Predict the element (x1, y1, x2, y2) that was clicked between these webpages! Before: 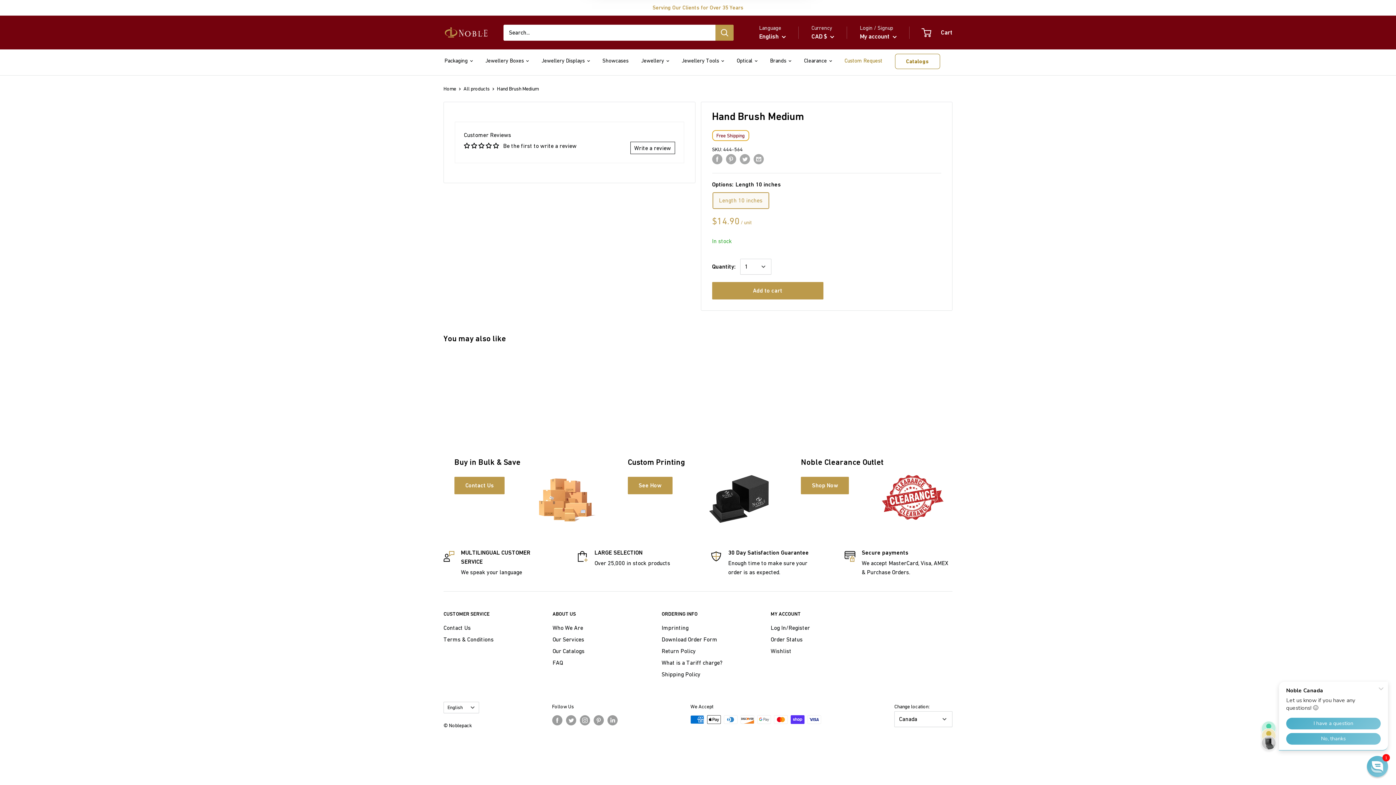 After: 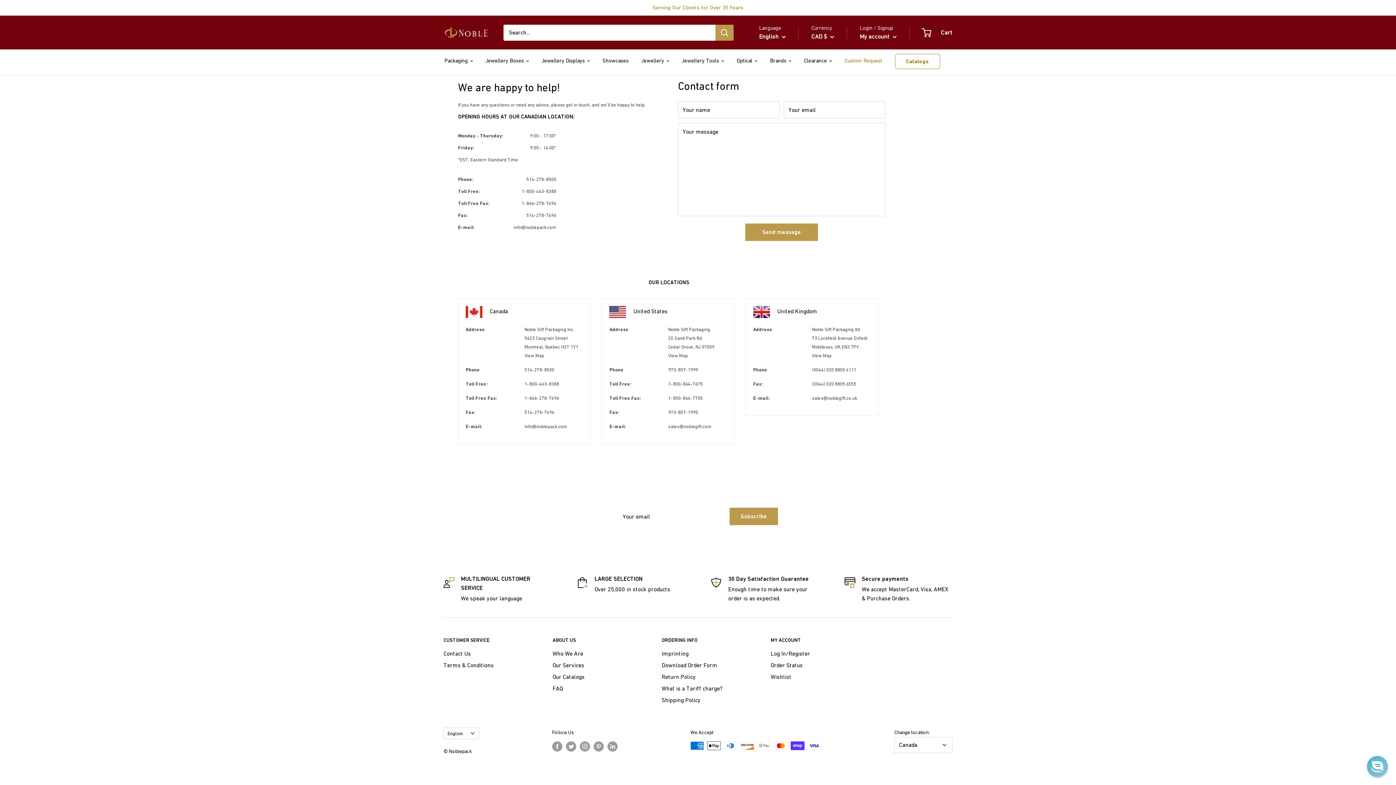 Action: bbox: (443, 622, 527, 633) label: Contact Us